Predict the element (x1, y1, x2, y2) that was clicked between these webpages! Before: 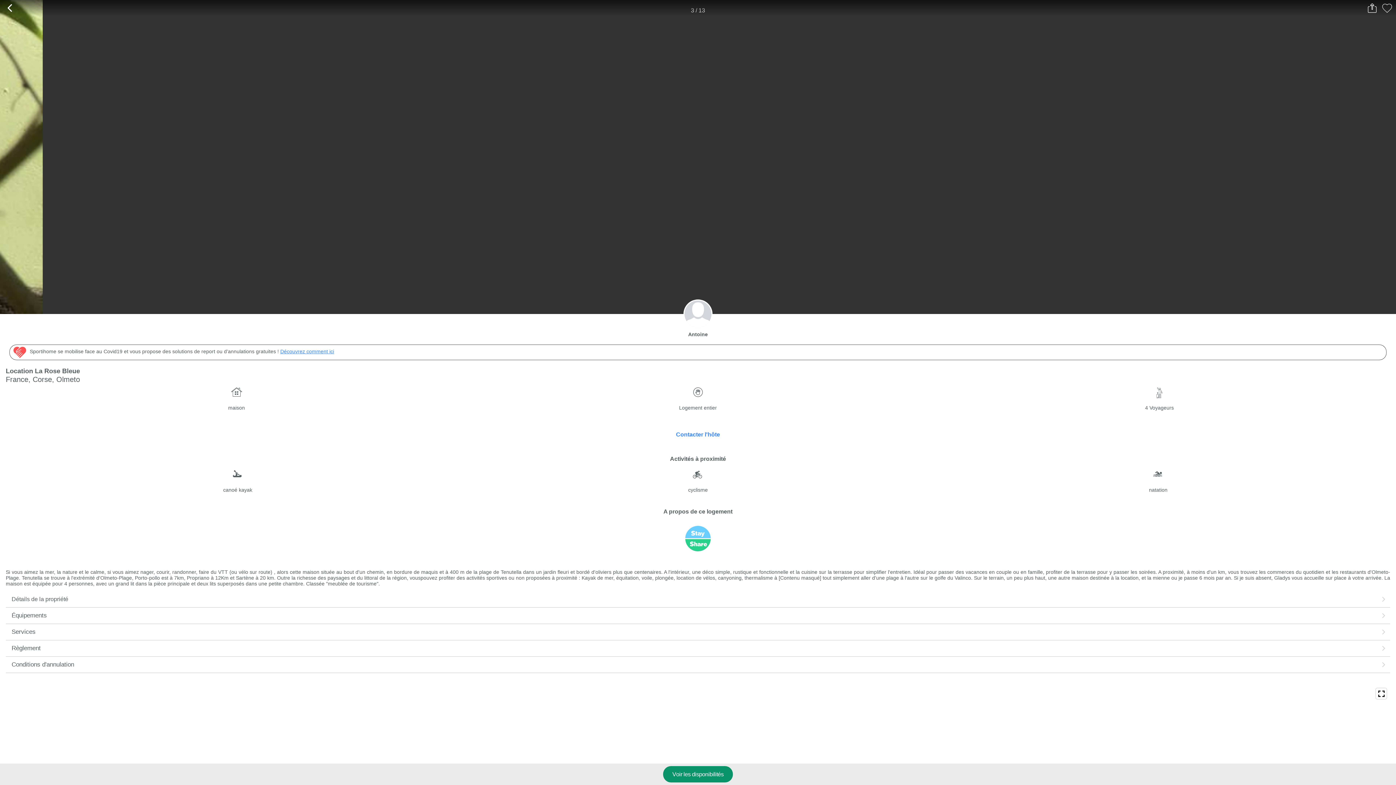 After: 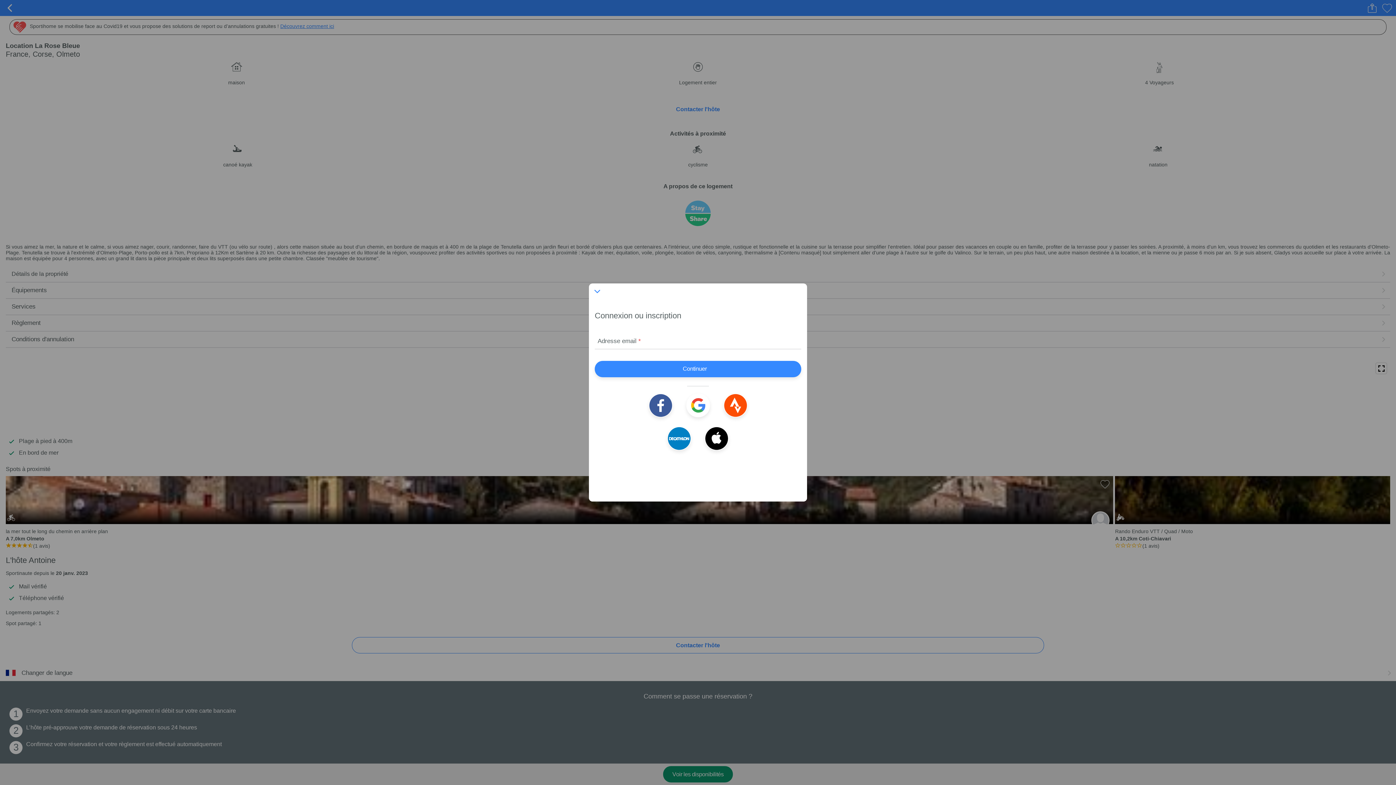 Action: bbox: (352, 525, 1044, 541)